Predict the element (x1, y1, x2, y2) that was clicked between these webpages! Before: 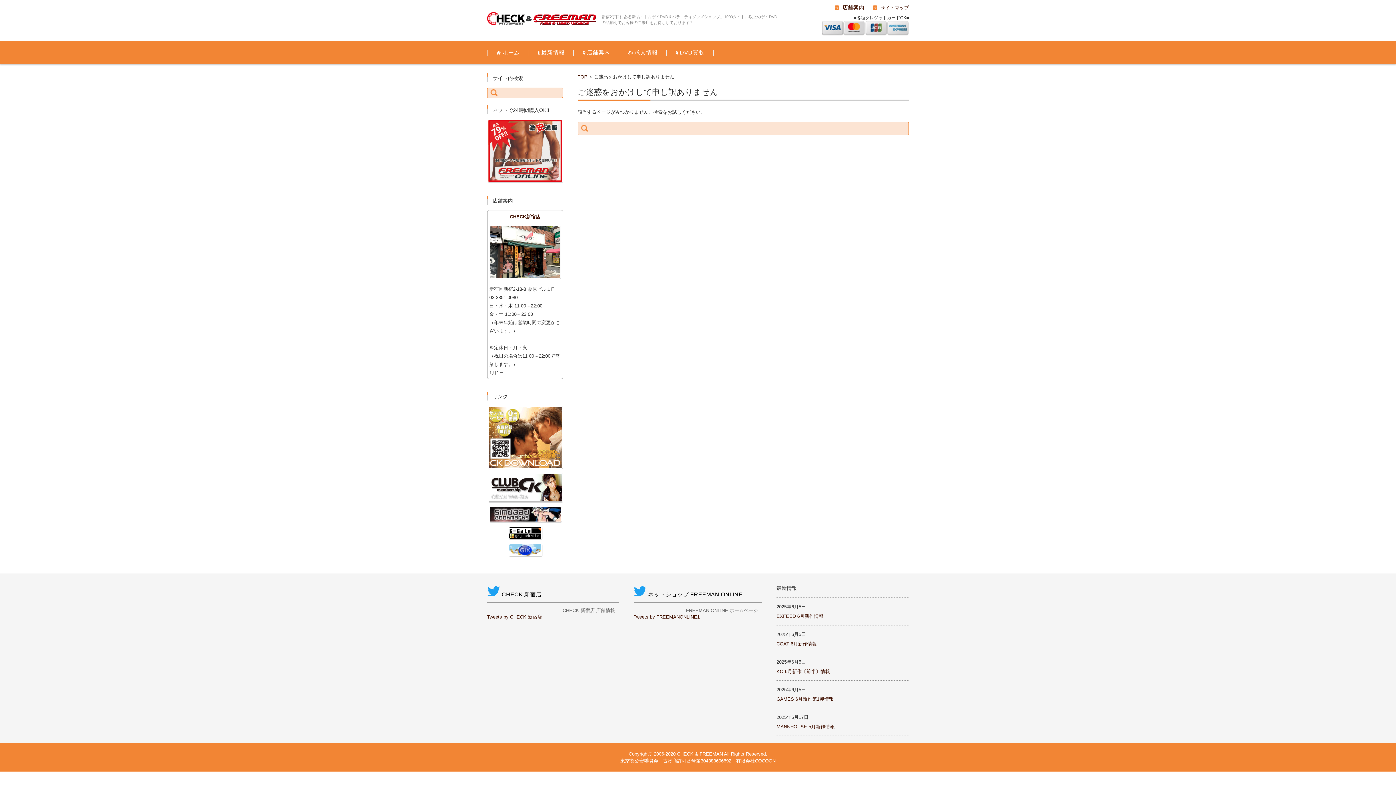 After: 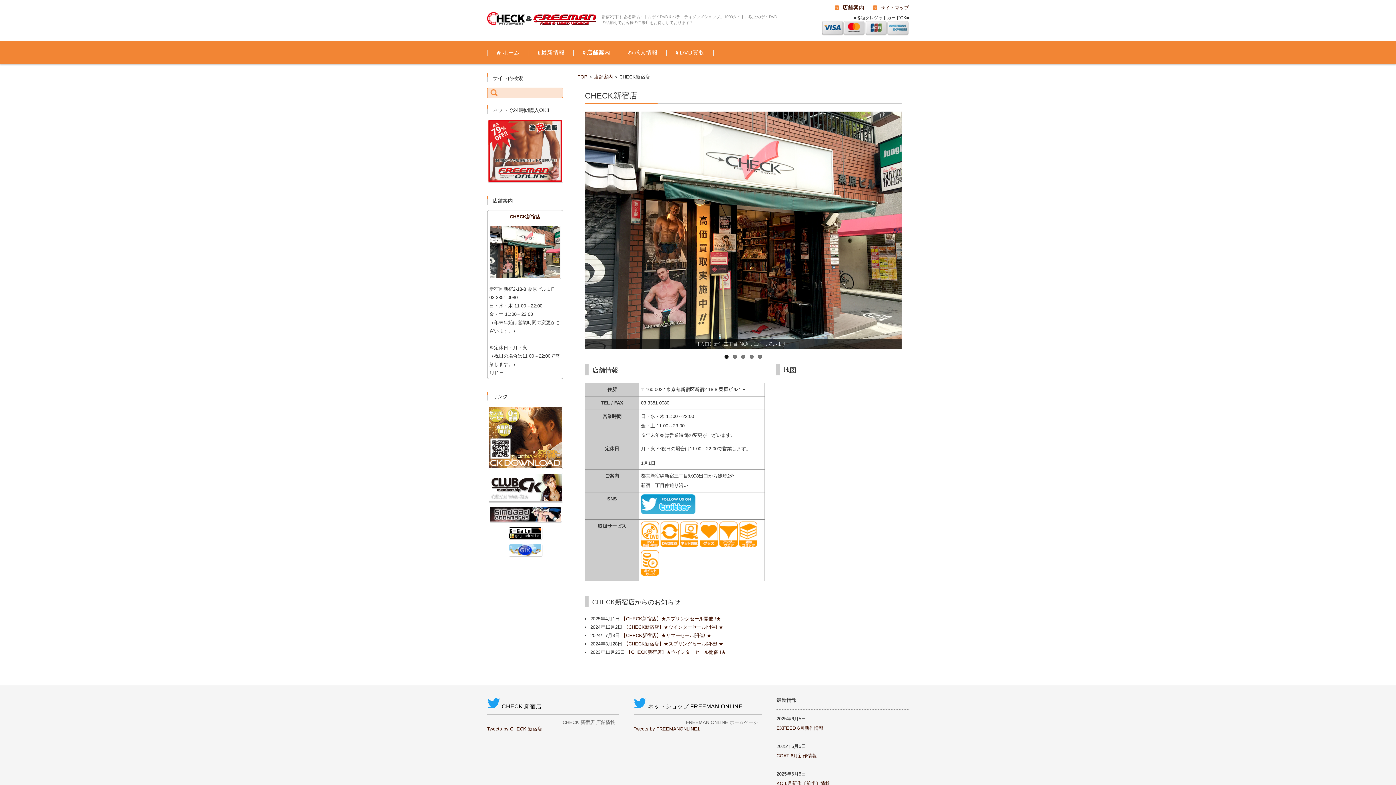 Action: label: CHECK新宿店 bbox: (509, 214, 540, 219)